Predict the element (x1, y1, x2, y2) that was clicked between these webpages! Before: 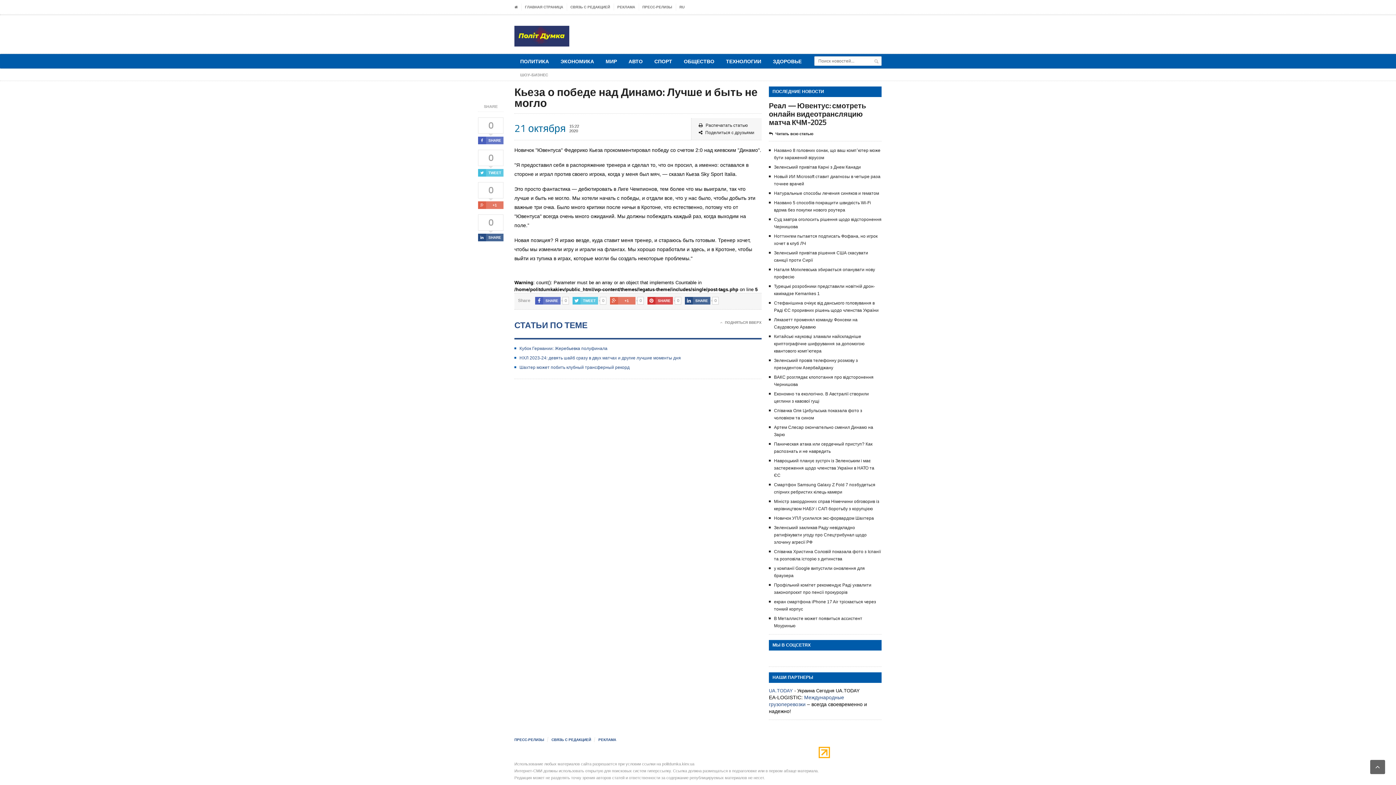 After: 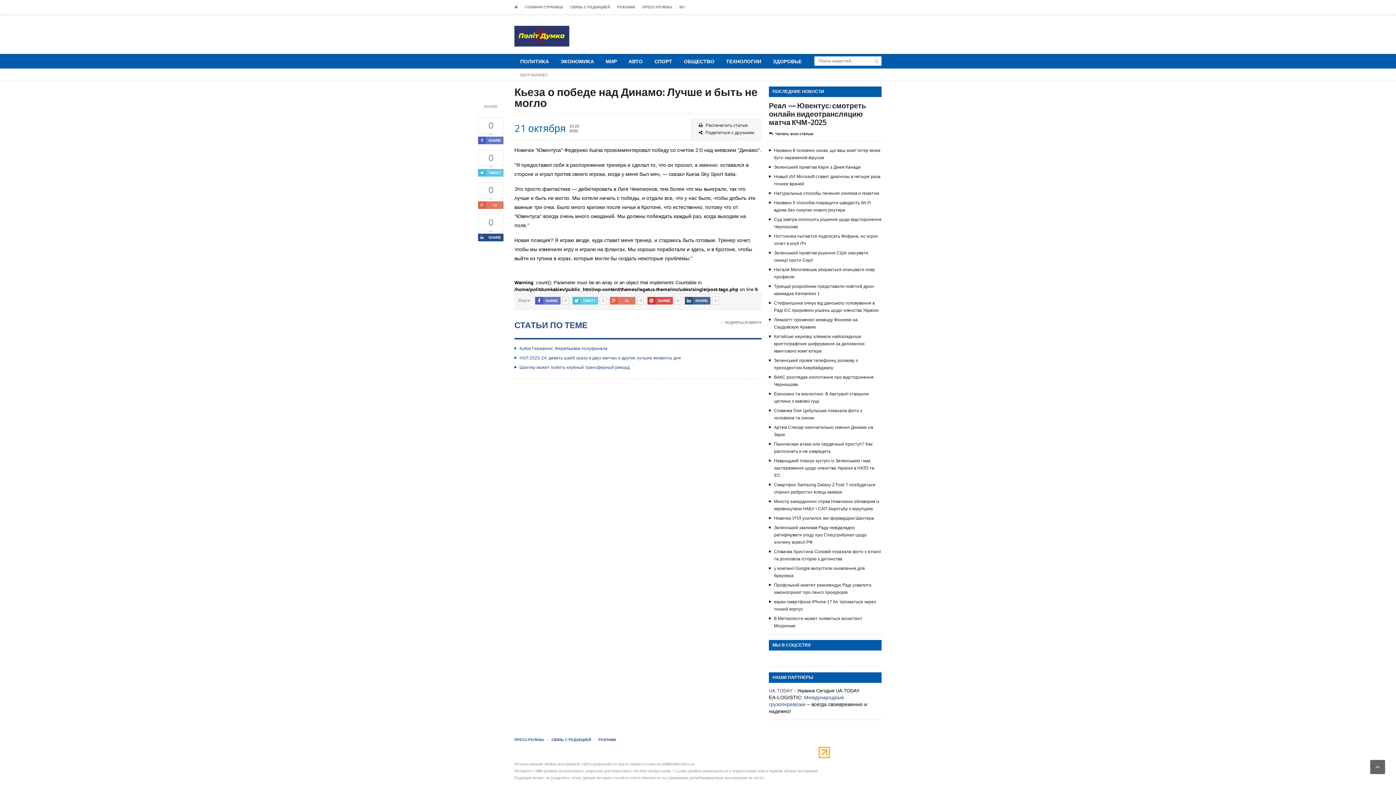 Action: label: SHARE bbox: (478, 233, 503, 241)